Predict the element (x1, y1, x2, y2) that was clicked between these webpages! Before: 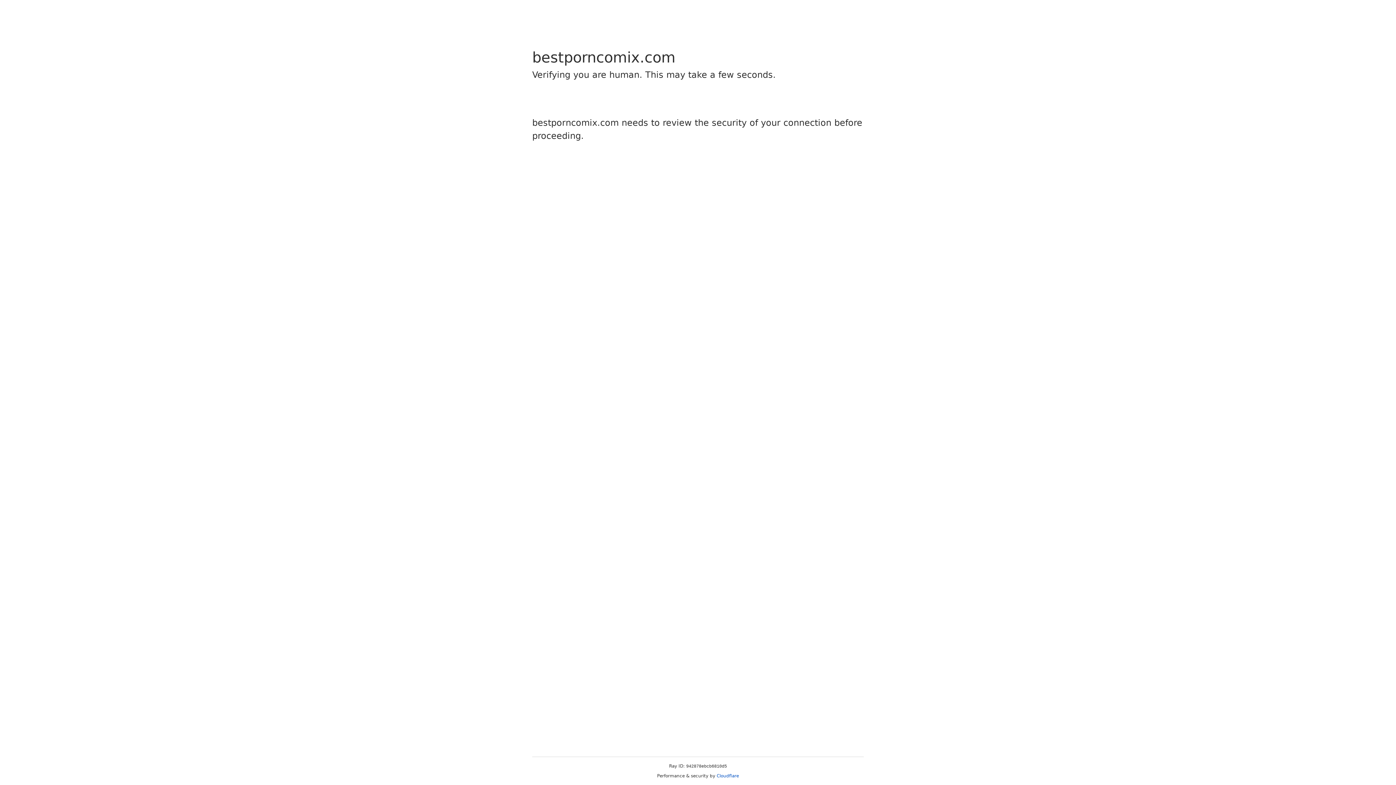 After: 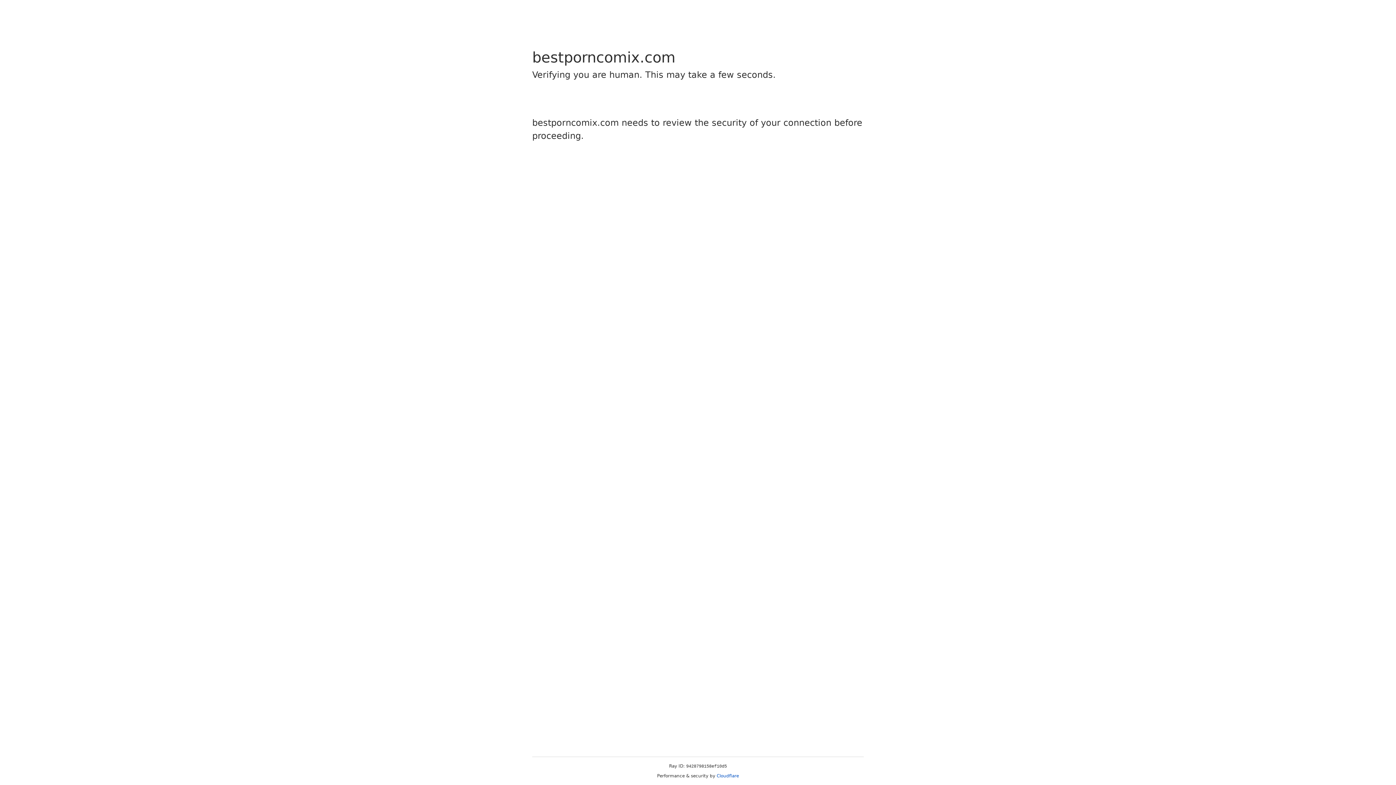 Action: bbox: (716, 773, 739, 778) label: Cloudflare